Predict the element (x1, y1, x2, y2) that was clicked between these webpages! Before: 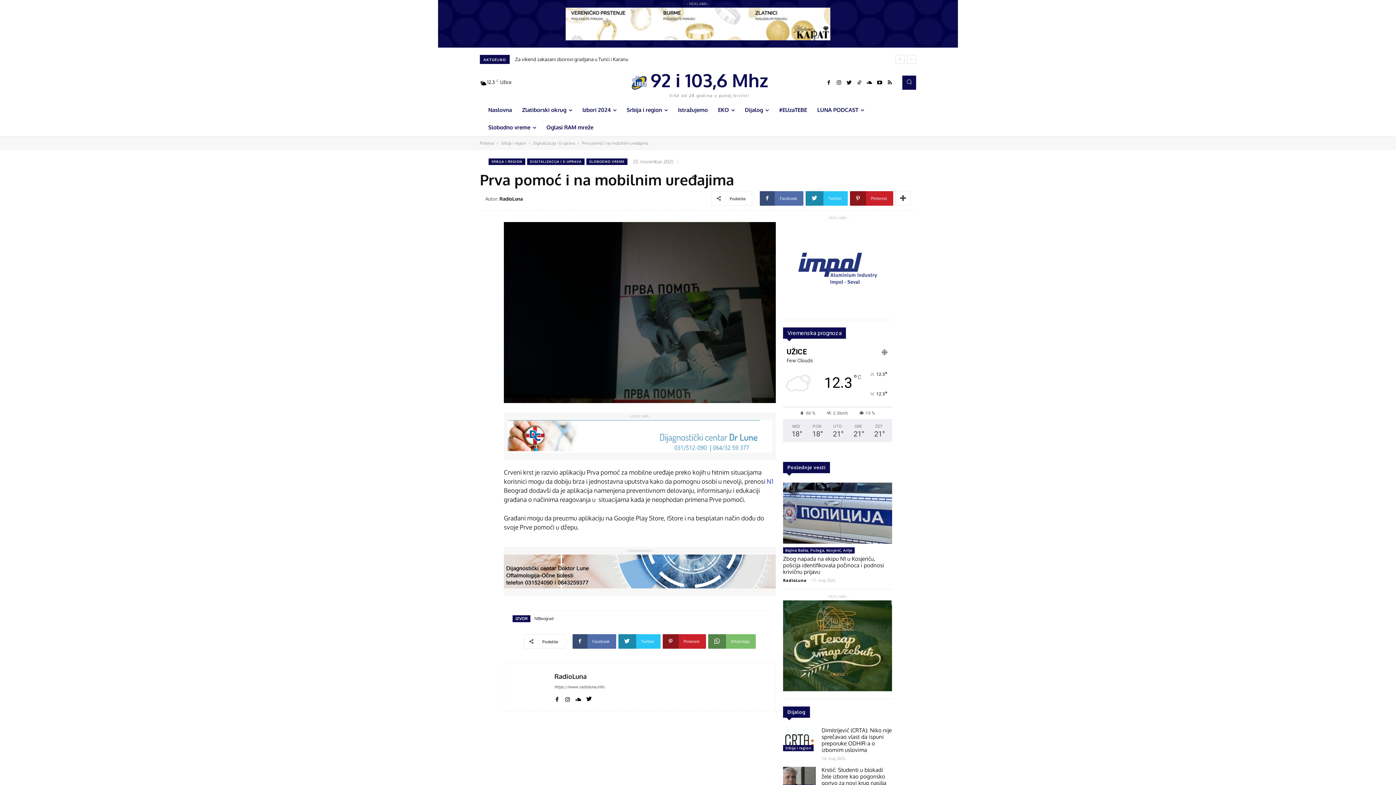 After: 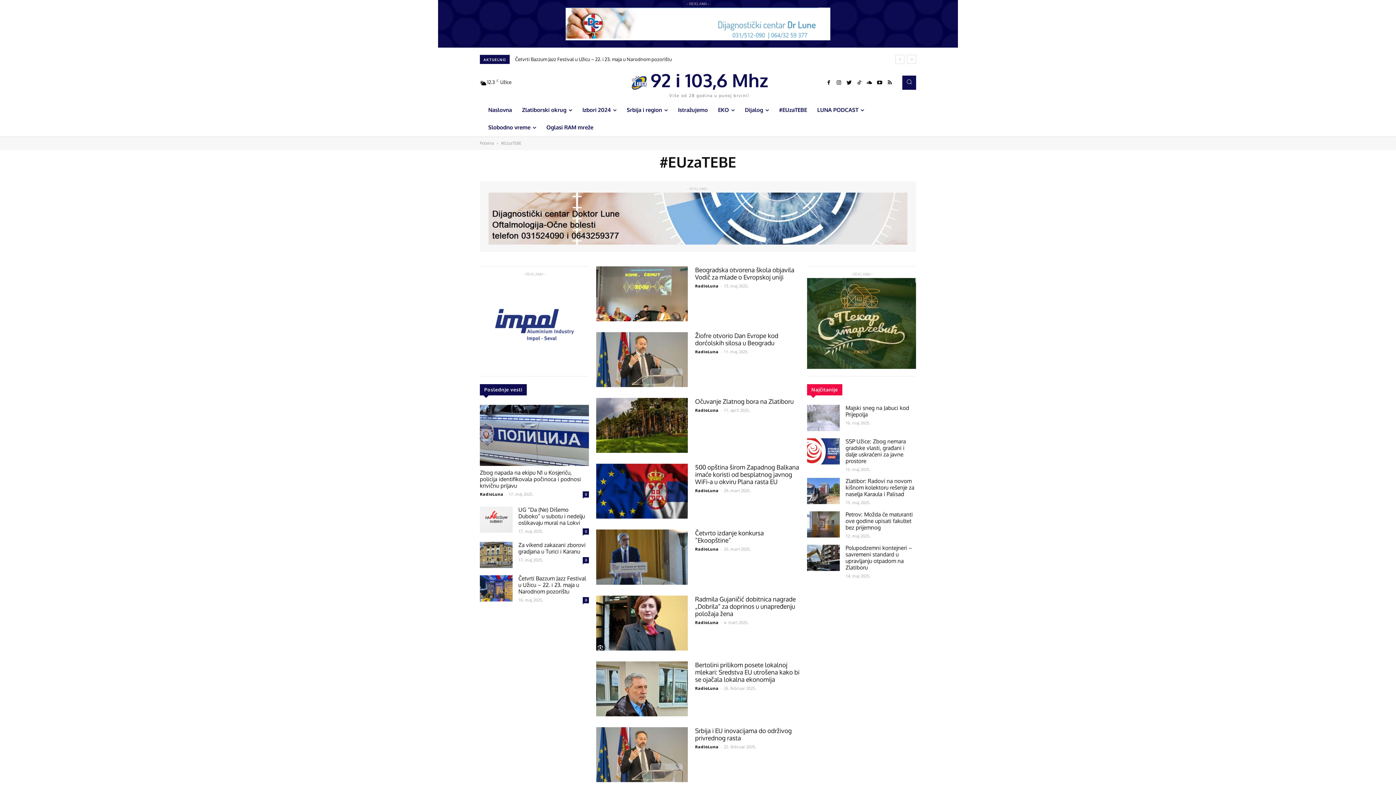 Action: label: #EUzaTEBE bbox: (774, 101, 812, 118)